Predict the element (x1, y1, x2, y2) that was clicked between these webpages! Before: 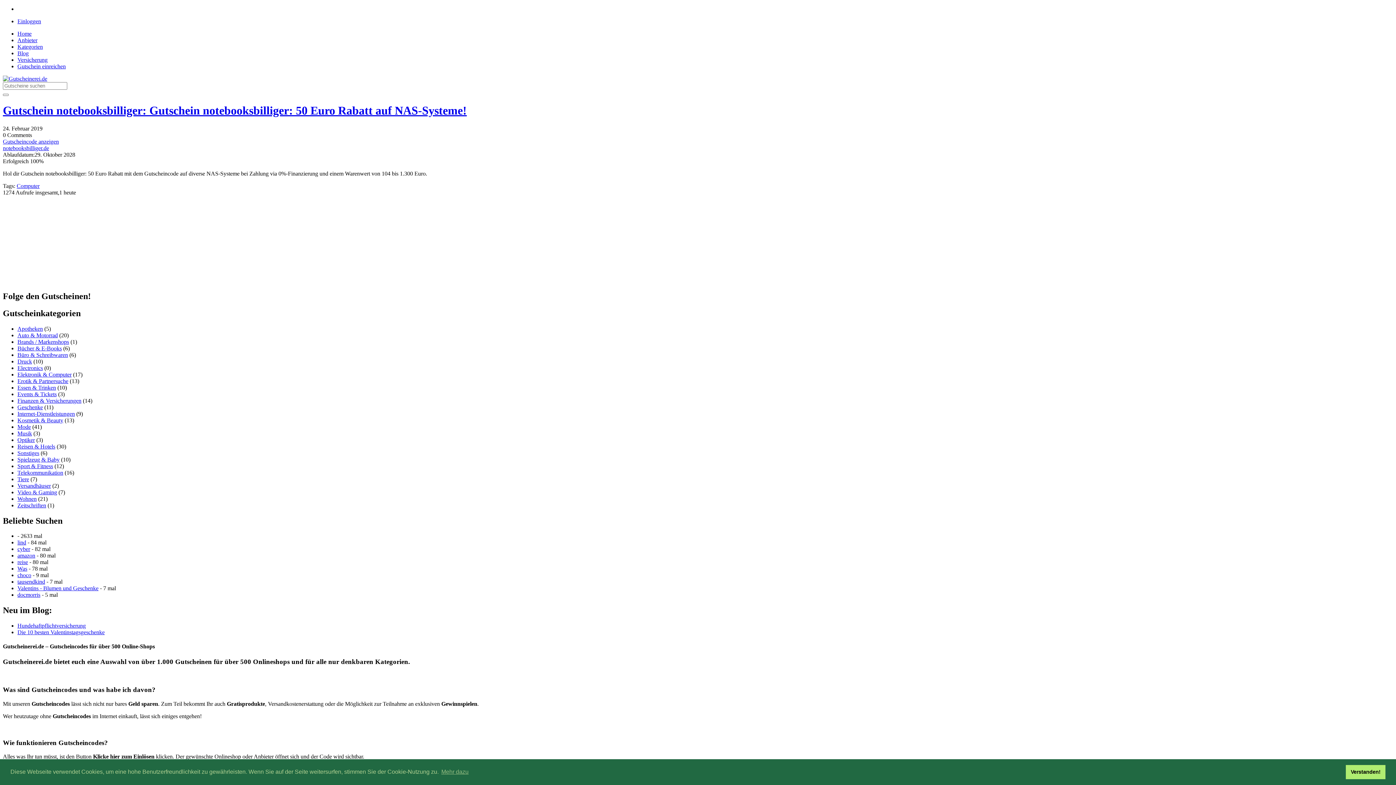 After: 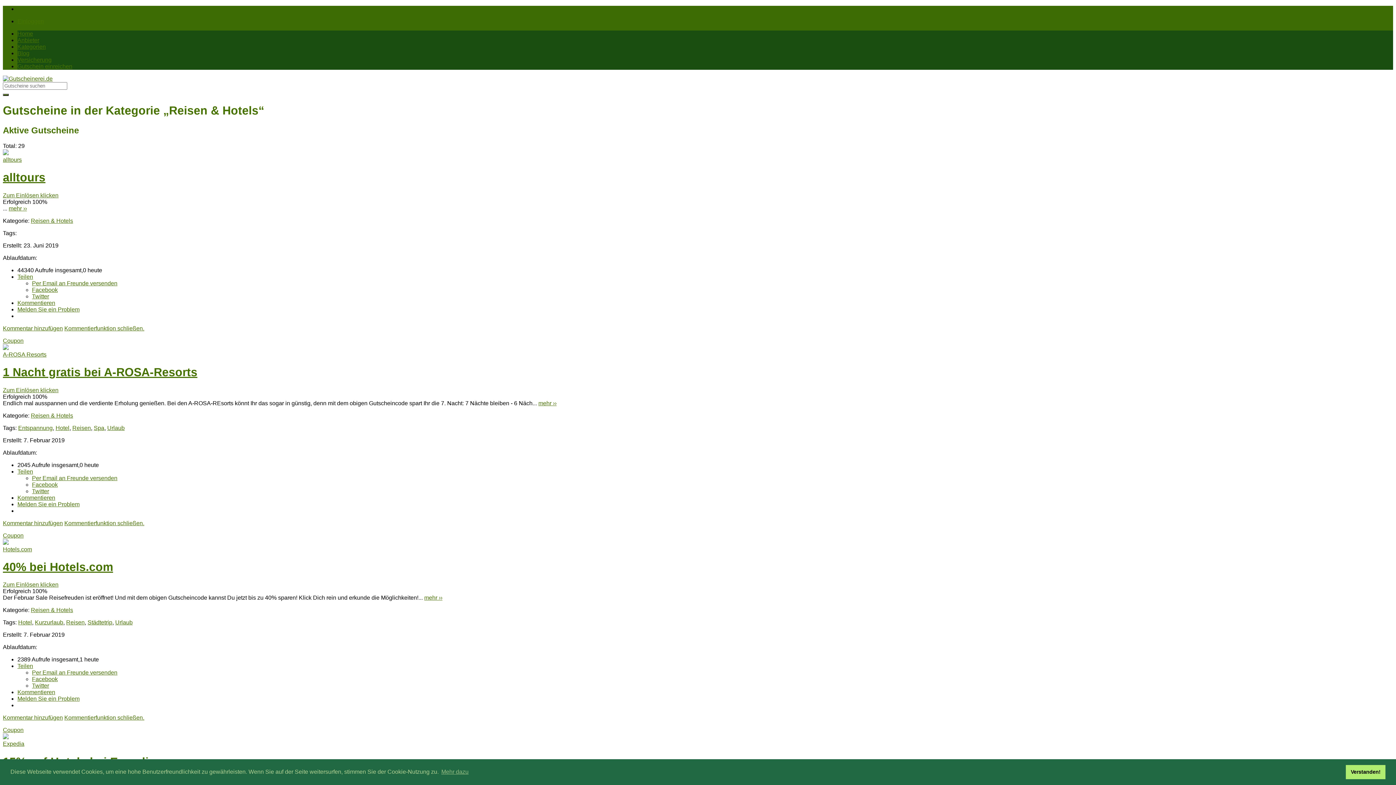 Action: bbox: (17, 443, 55, 449) label: Reisen & Hotels